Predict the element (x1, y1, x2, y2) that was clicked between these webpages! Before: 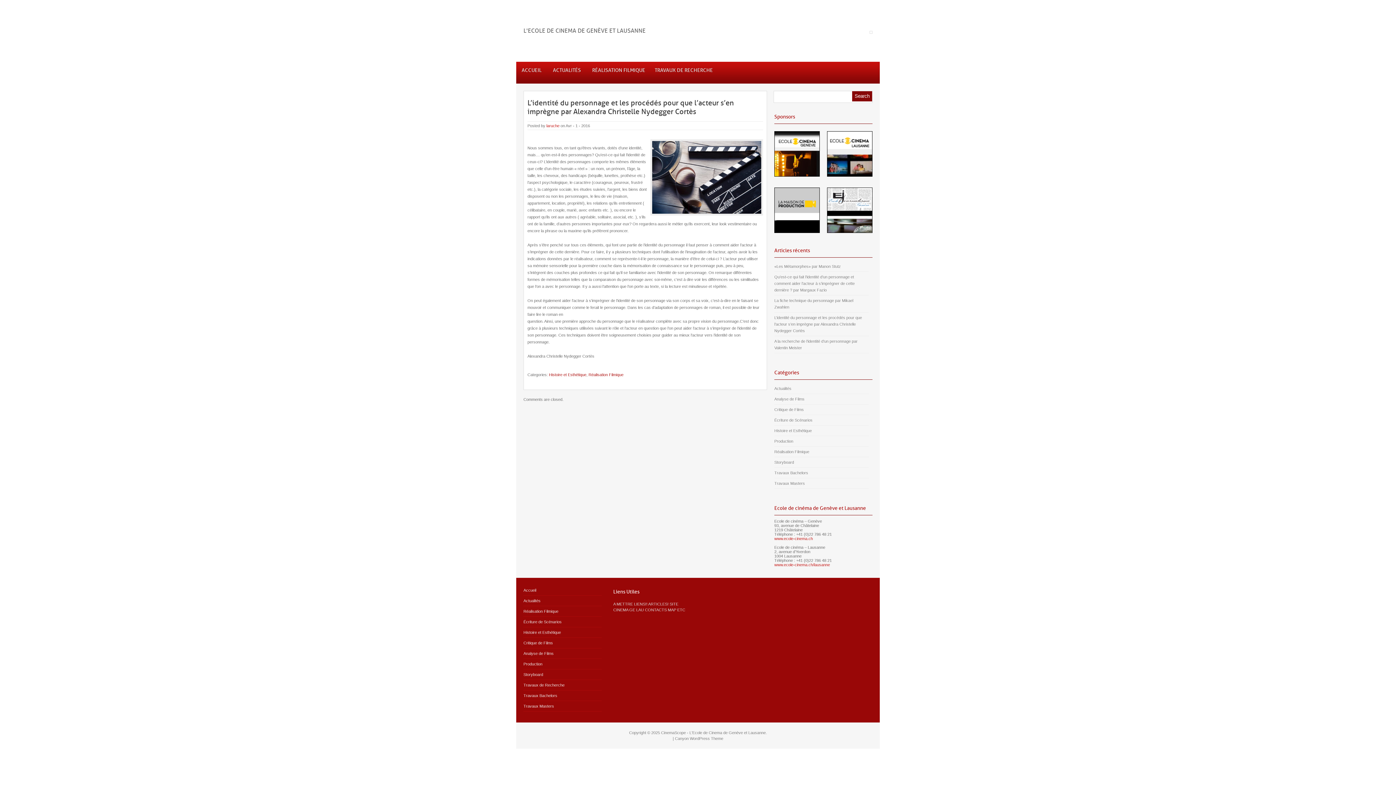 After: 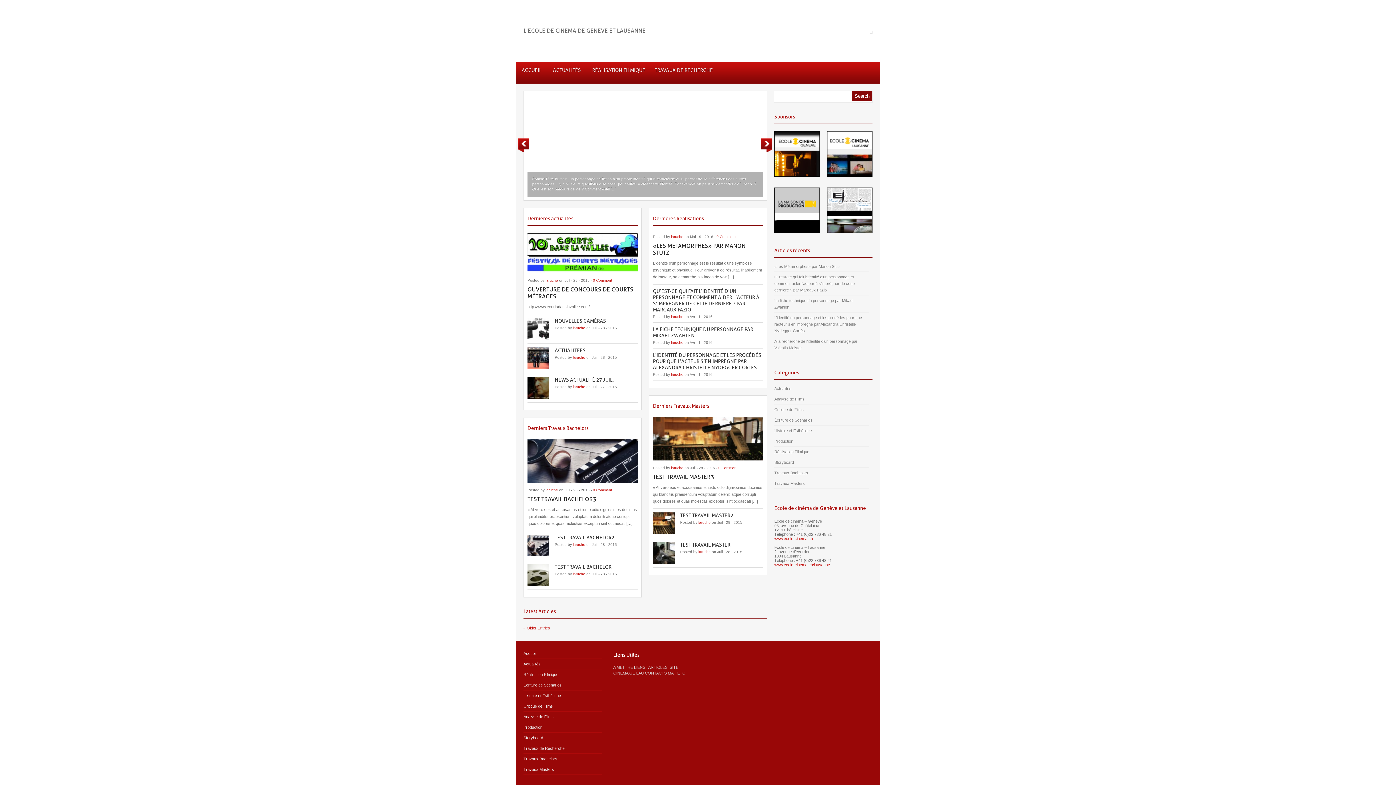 Action: label: CinemaScope bbox: (661, 730, 686, 735)